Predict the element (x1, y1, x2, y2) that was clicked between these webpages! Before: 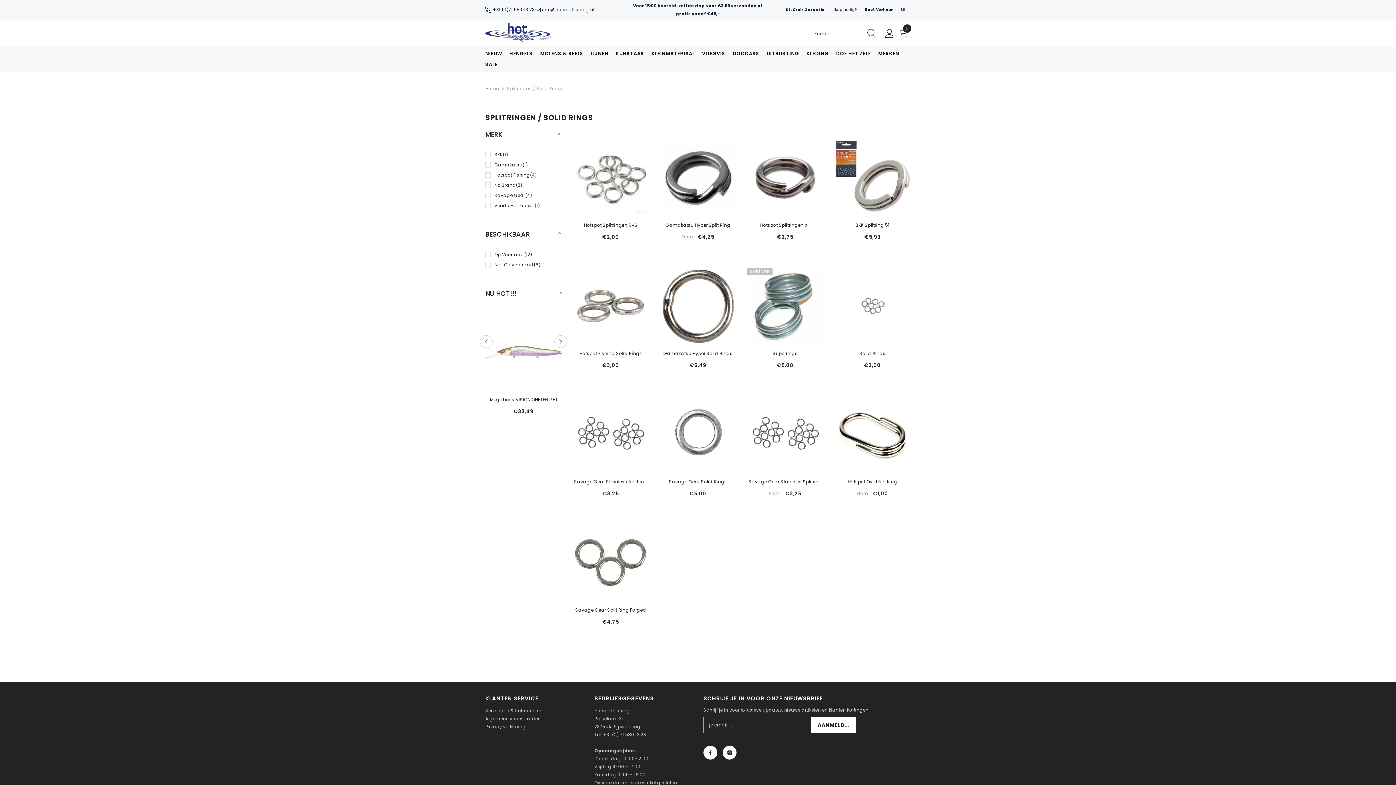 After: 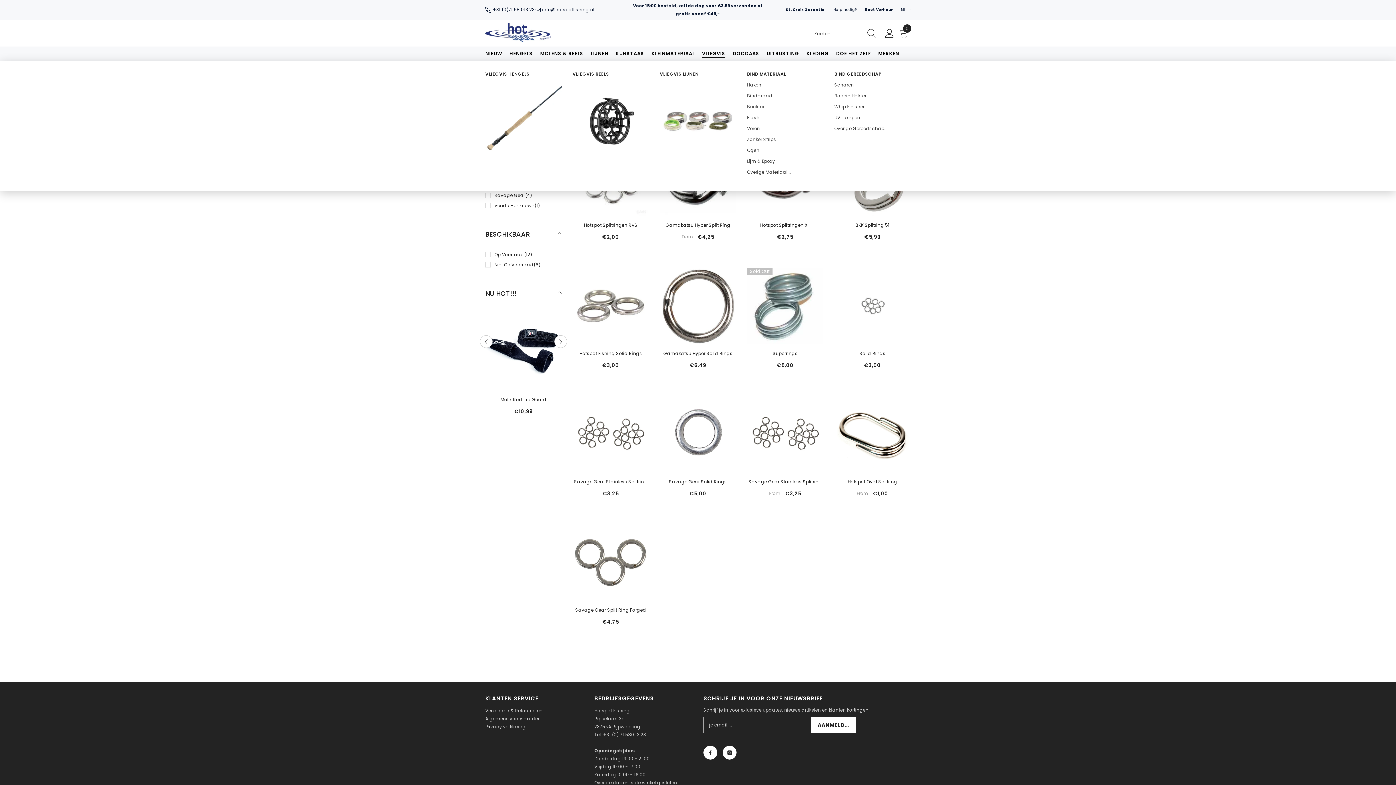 Action: label: VLIEGVIS bbox: (698, 50, 729, 60)